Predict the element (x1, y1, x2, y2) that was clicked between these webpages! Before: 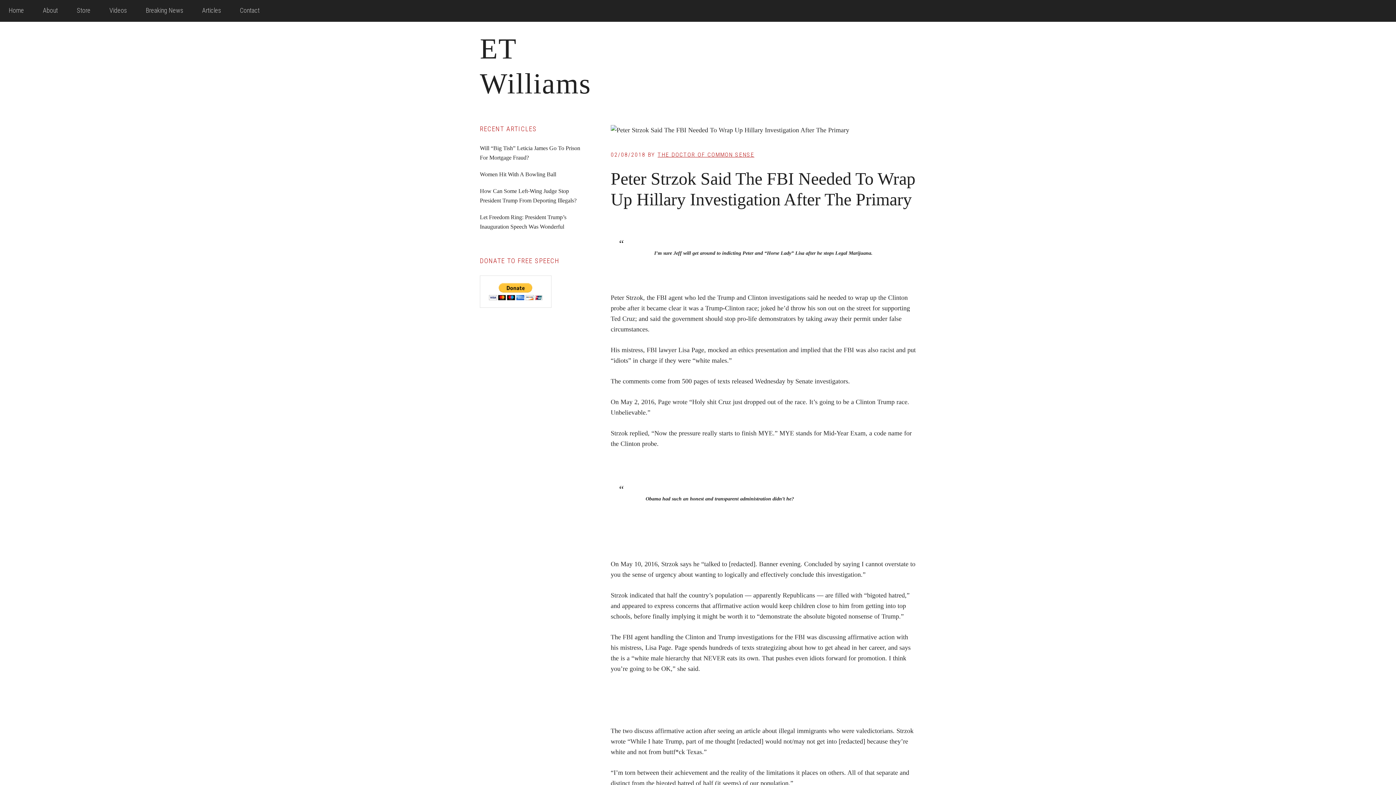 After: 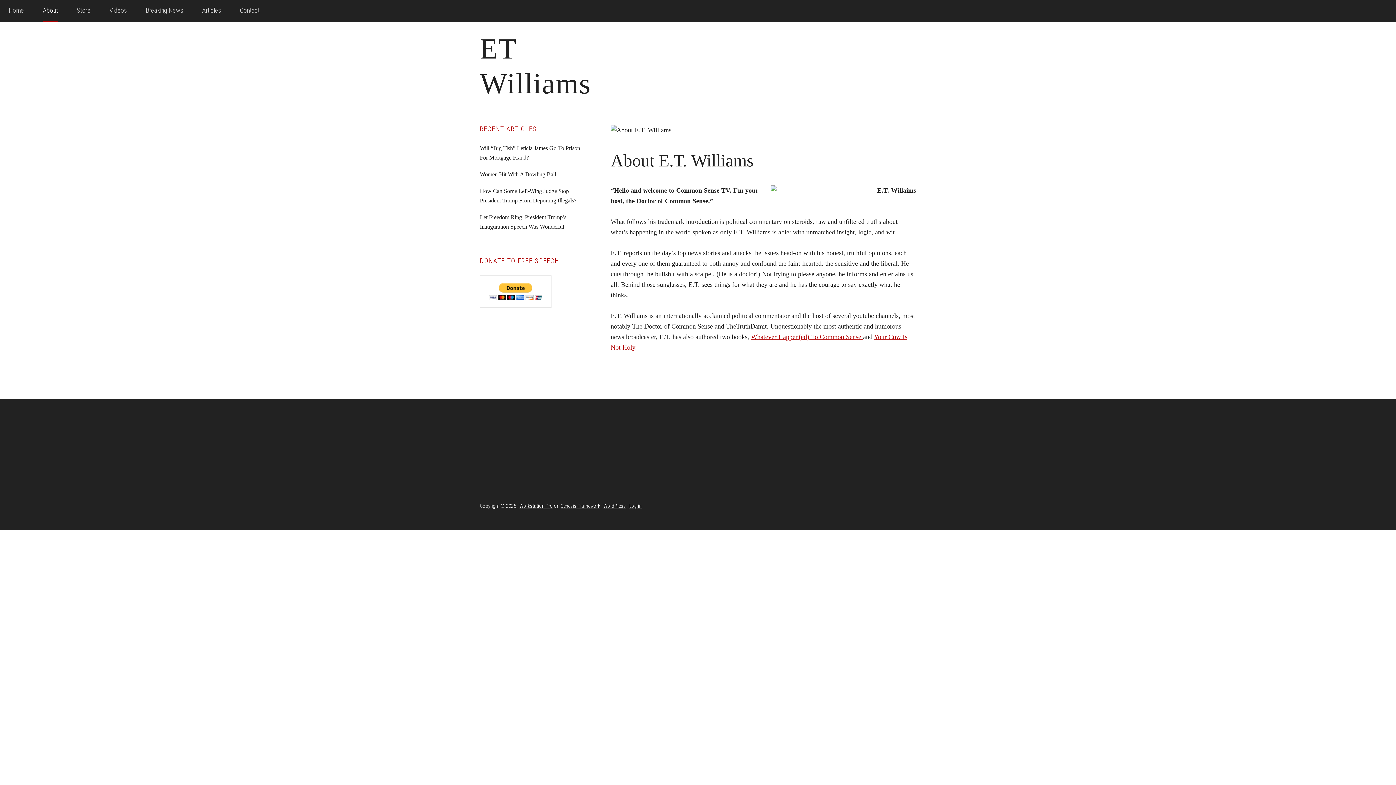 Action: bbox: (42, 0, 57, 21) label: About